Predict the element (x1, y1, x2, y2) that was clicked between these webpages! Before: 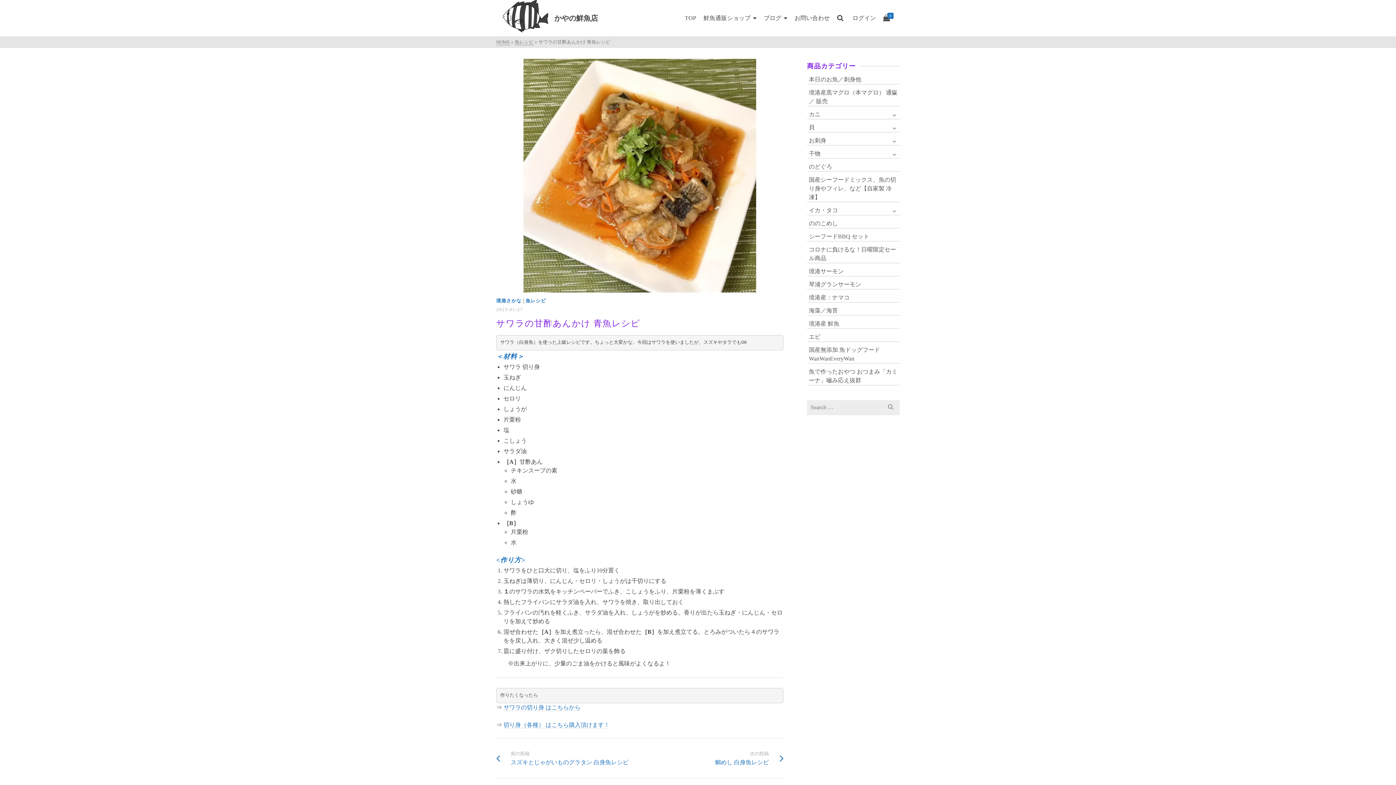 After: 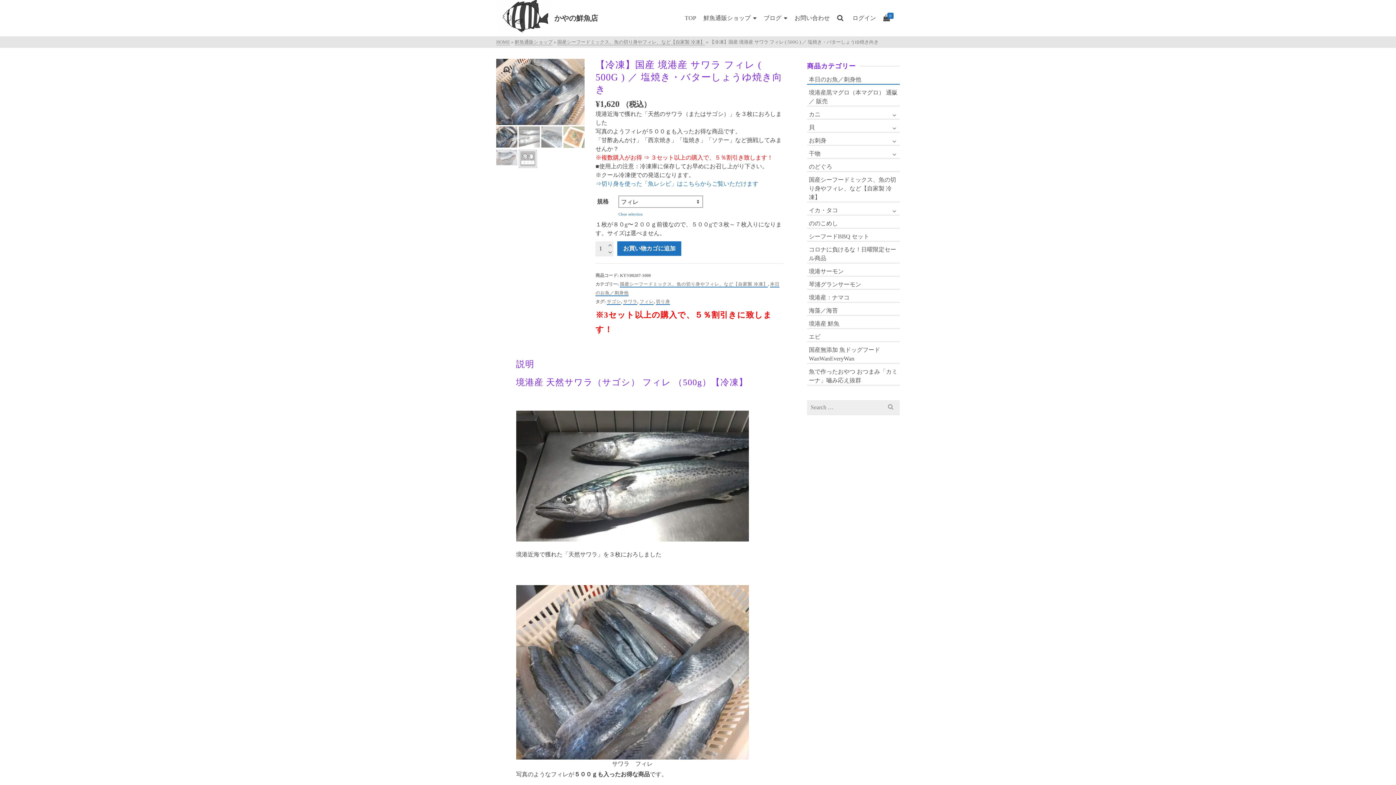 Action: bbox: (503, 704, 580, 711) label: サワラの切り身 はこちらから